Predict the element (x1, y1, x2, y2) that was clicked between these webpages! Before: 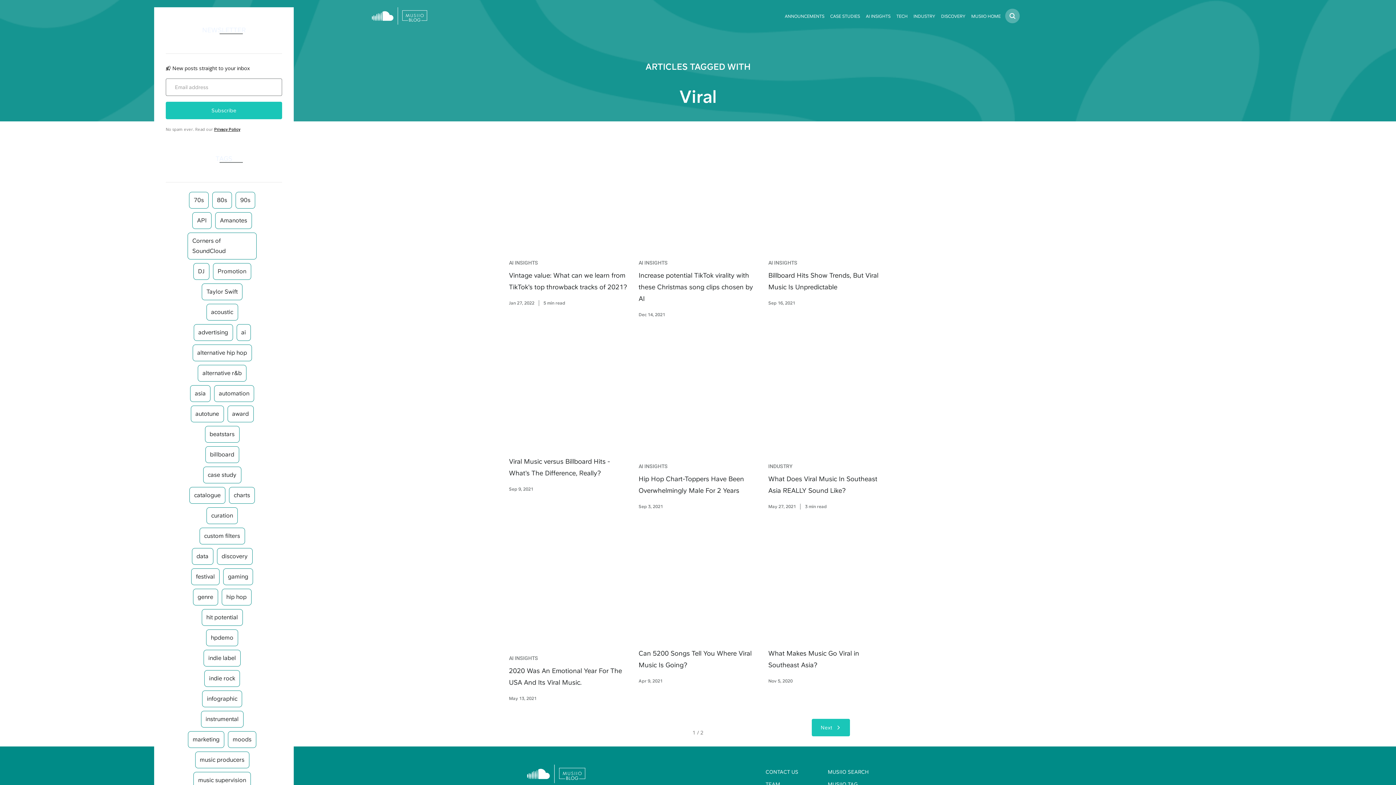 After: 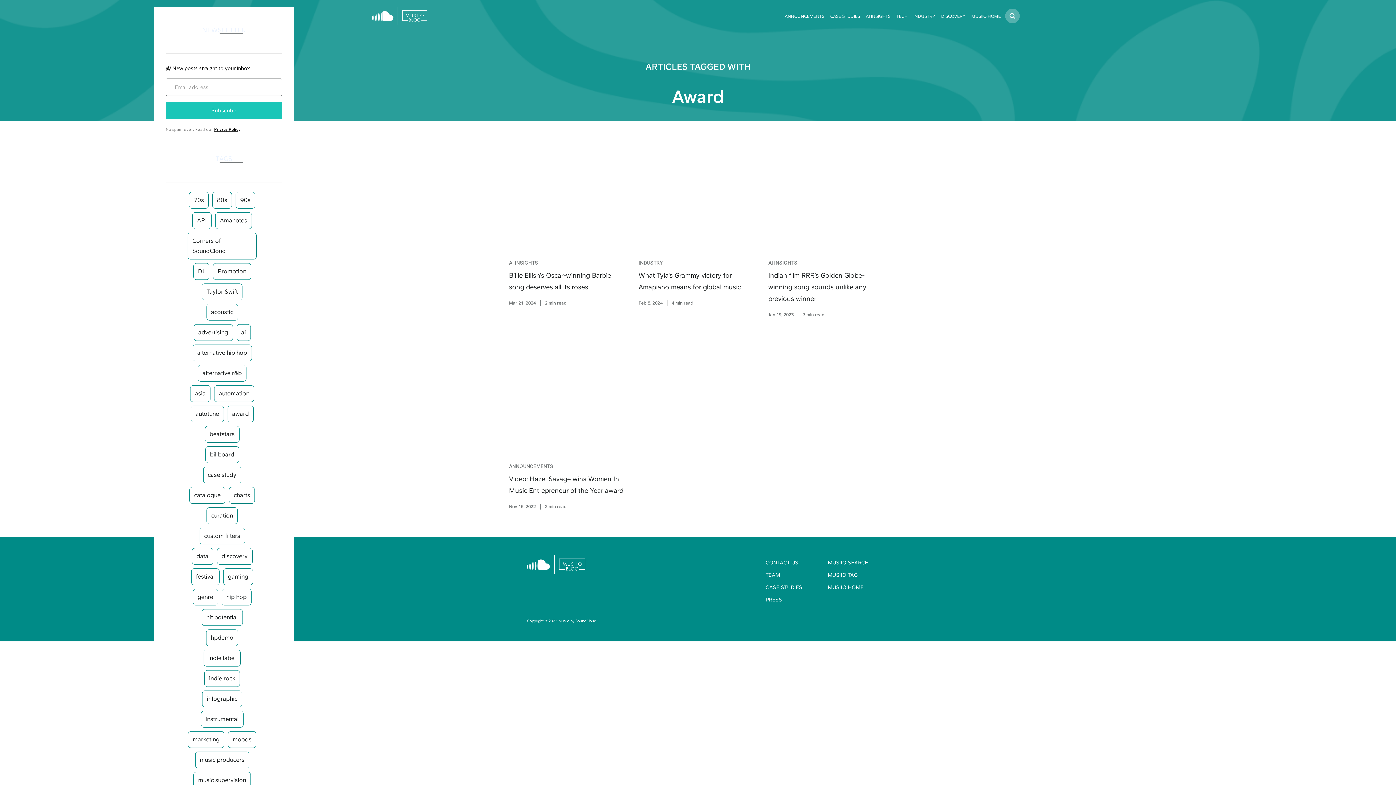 Action: bbox: (227, 405, 253, 422) label: award